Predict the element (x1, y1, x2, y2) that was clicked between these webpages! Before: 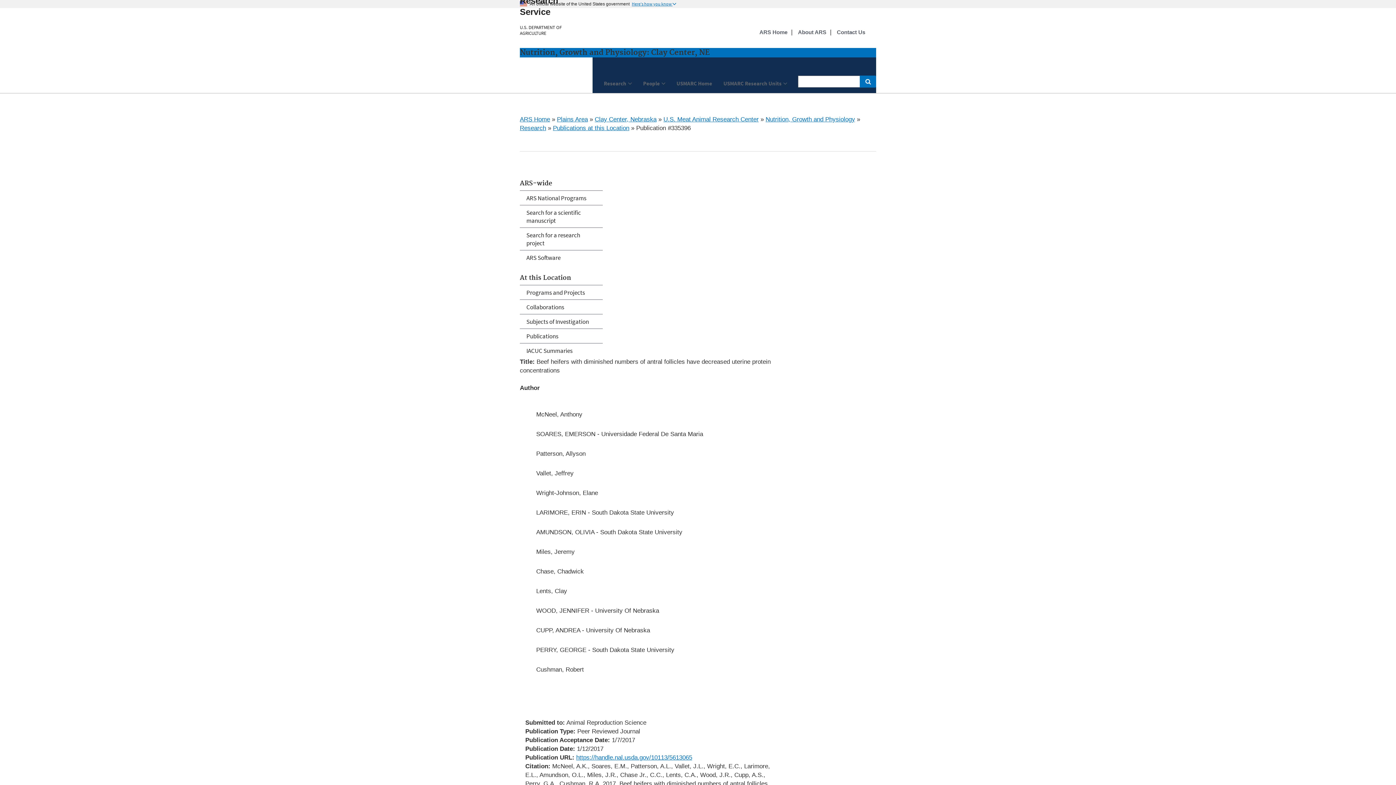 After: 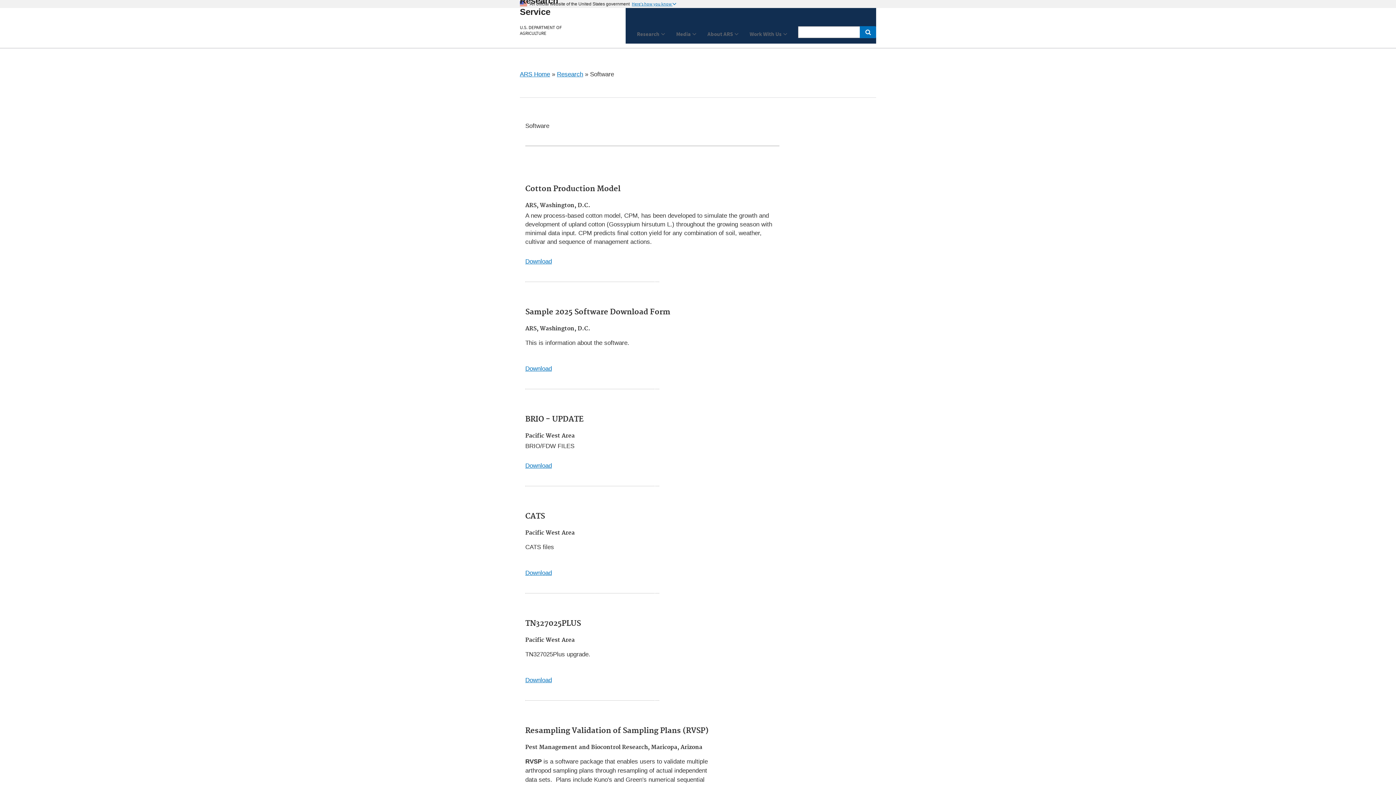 Action: label: ARS Software bbox: (520, 250, 602, 264)